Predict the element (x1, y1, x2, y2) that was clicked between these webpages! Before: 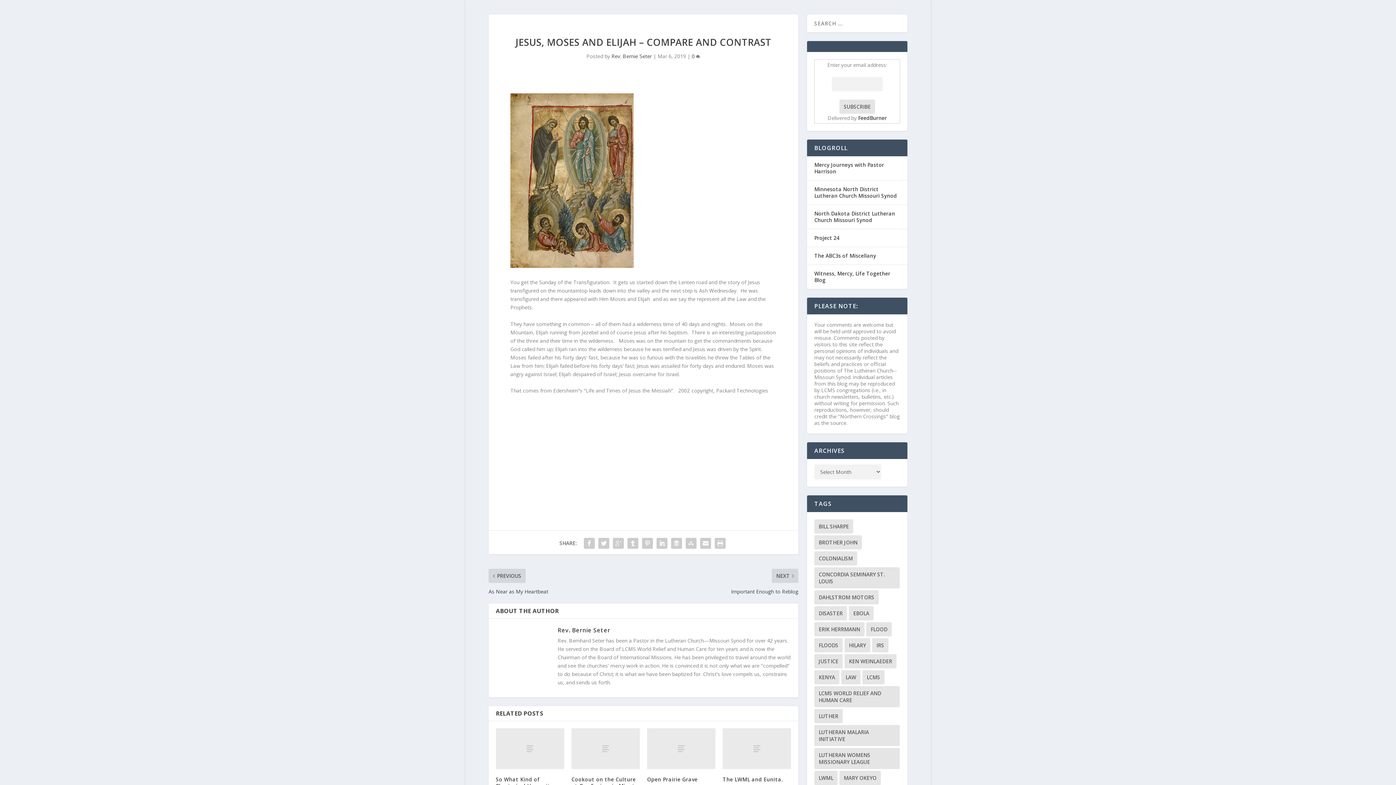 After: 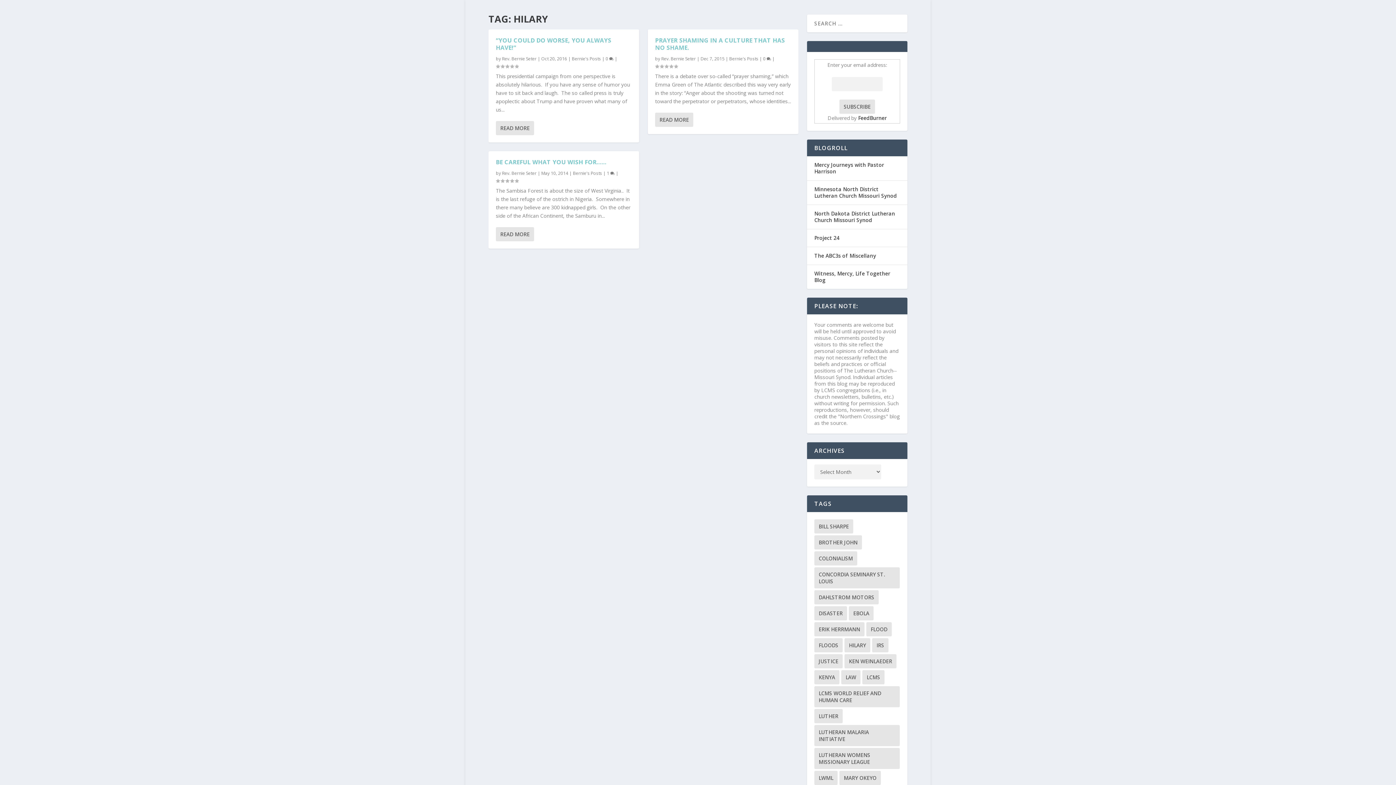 Action: bbox: (844, 638, 870, 652) label: Hilary (3 items)